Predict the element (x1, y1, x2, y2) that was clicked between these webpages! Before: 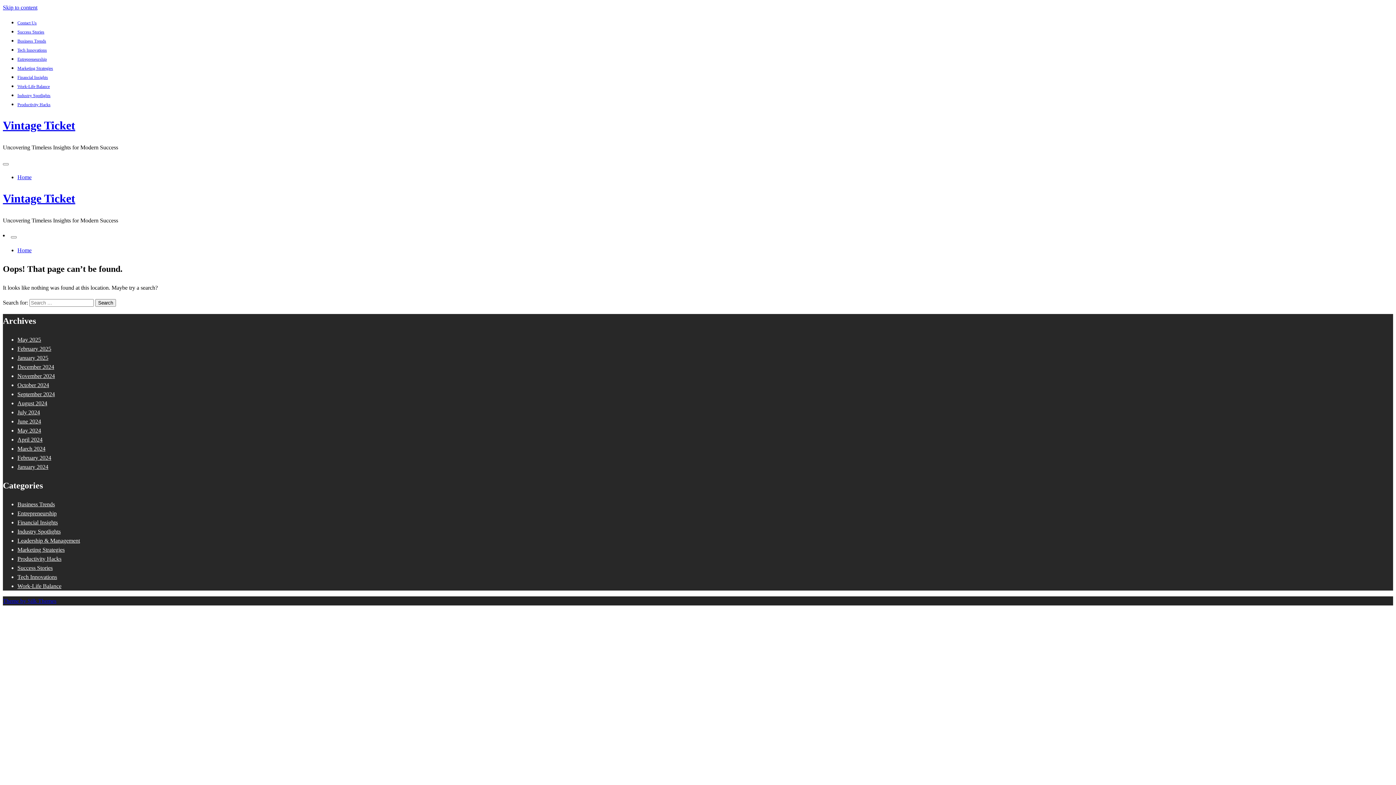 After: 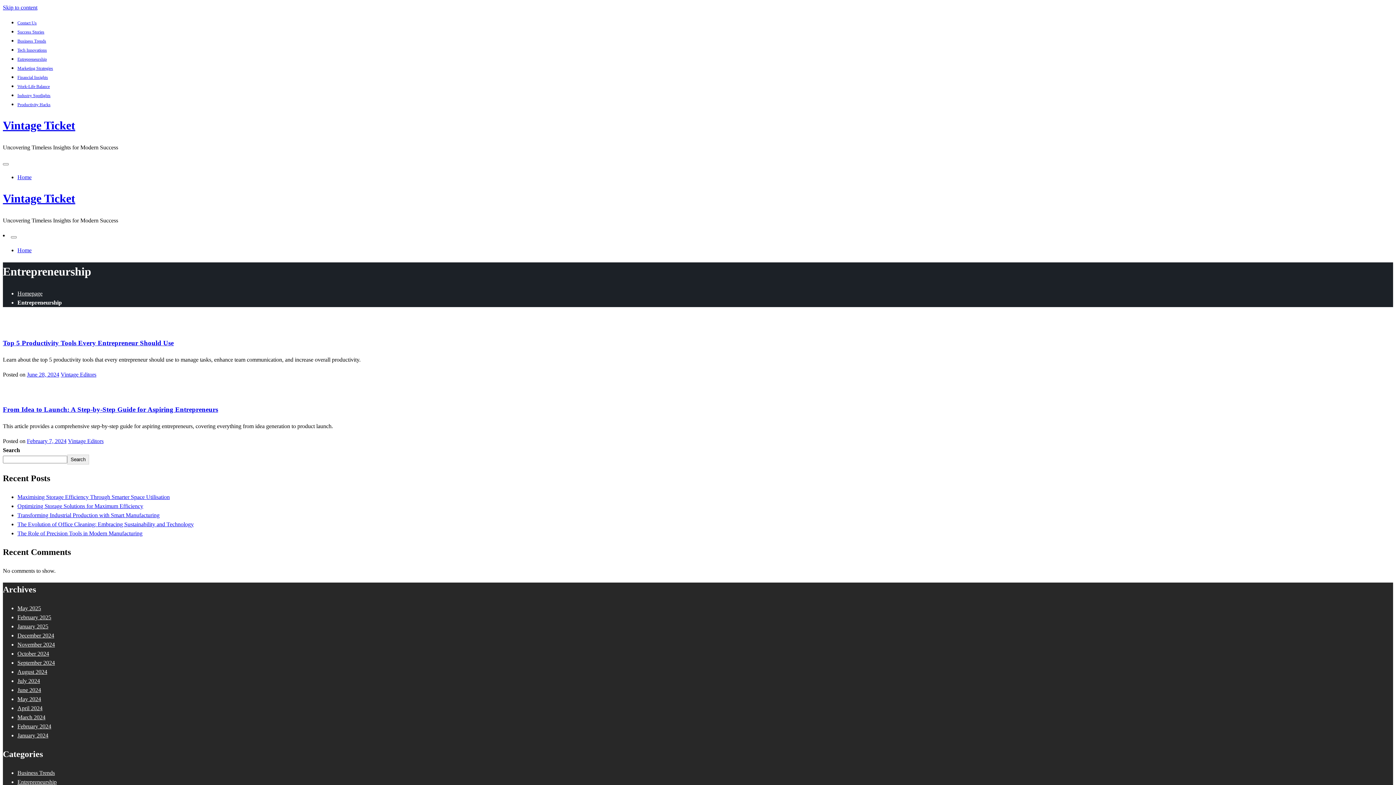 Action: bbox: (17, 510, 56, 516) label: Entrepreneurship